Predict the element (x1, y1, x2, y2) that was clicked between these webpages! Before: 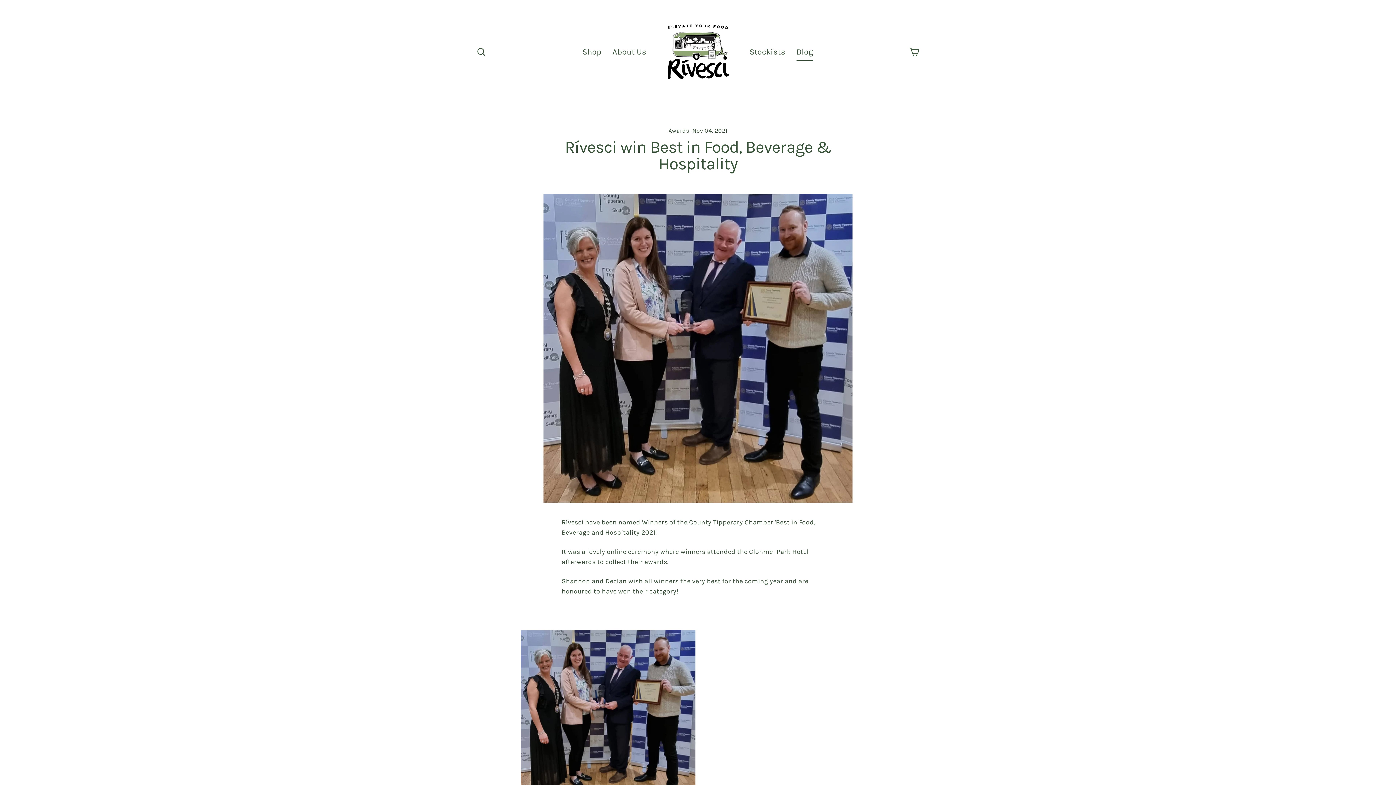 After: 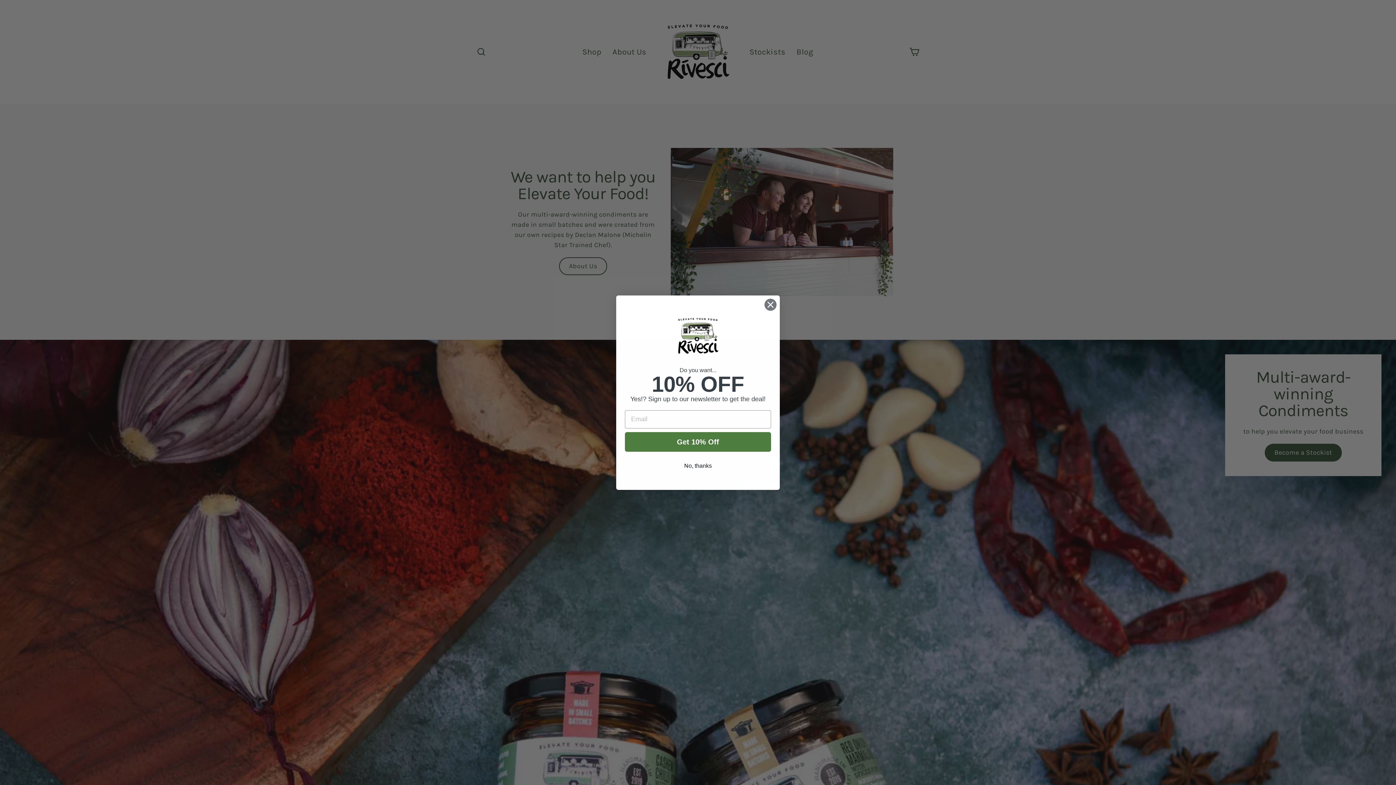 Action: bbox: (661, 15, 734, 88)